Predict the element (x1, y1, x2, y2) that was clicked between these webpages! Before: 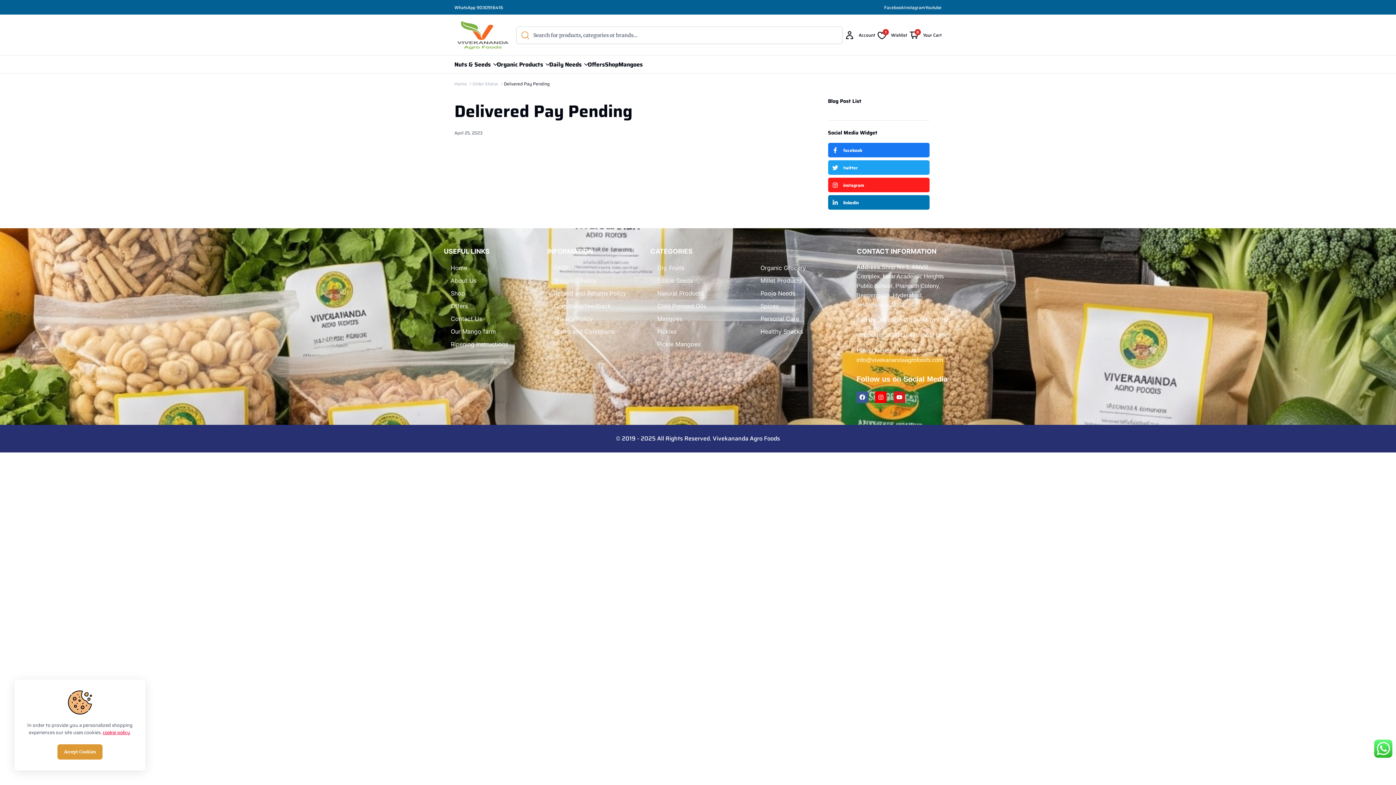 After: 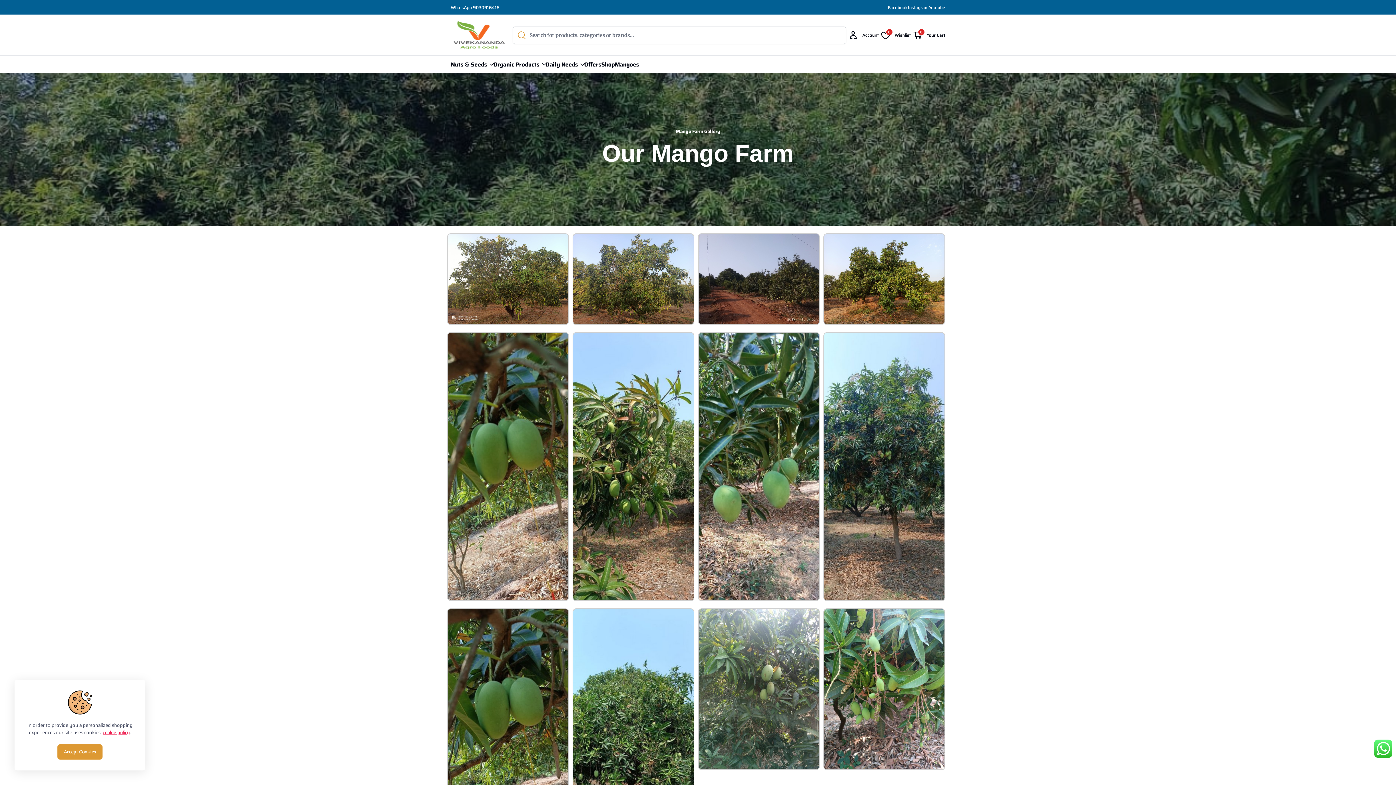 Action: bbox: (443, 326, 539, 337) label: Our Mango farm